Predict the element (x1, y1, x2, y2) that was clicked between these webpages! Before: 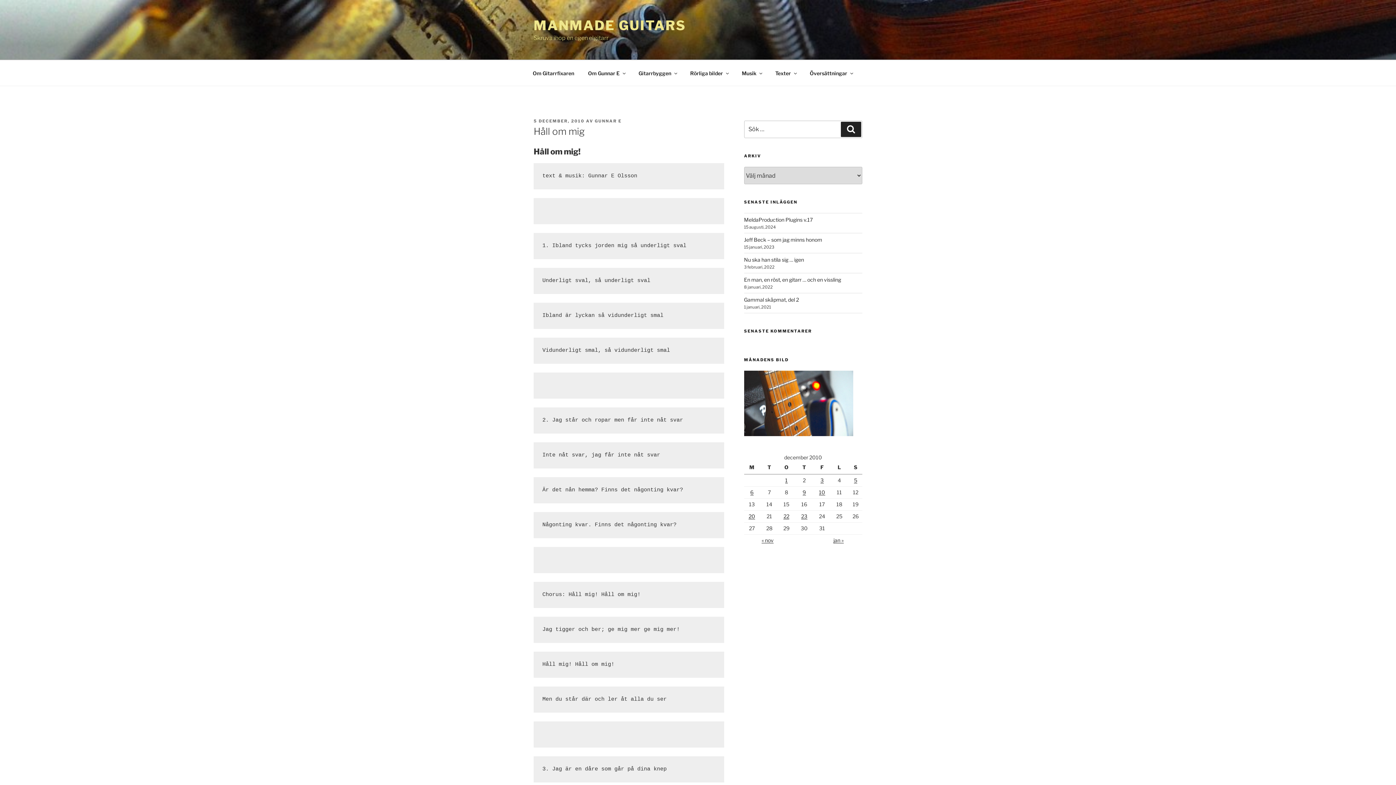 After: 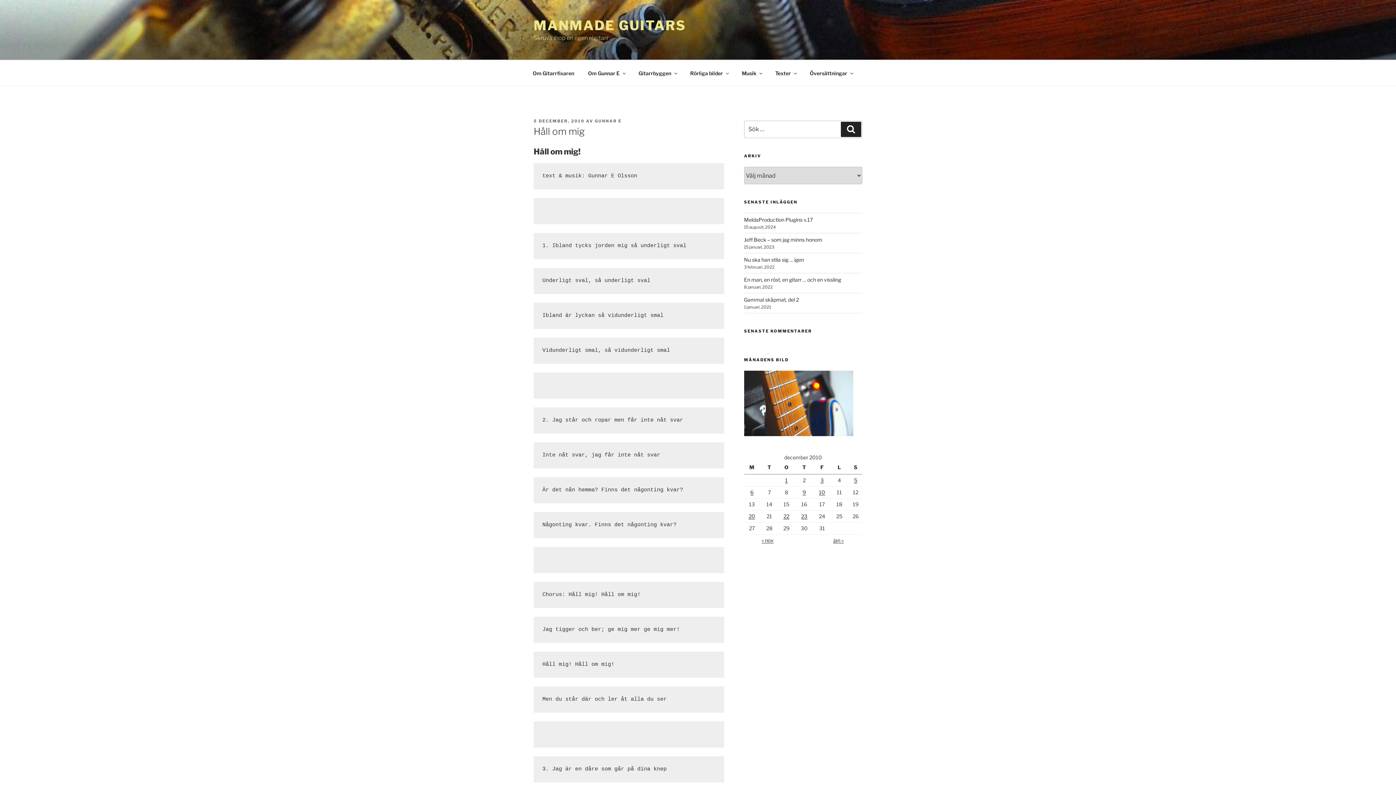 Action: label: 5 DECEMBER, 2010 bbox: (533, 118, 584, 123)